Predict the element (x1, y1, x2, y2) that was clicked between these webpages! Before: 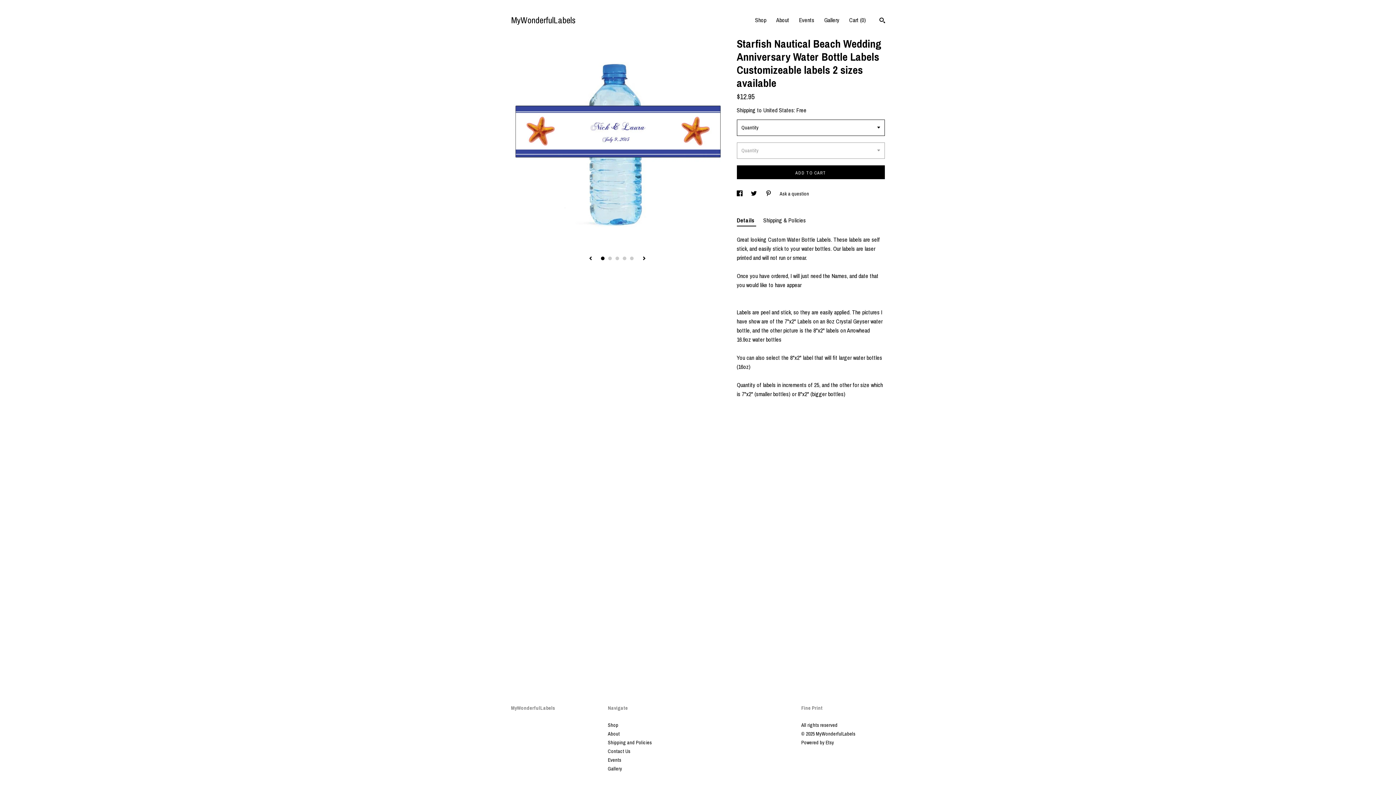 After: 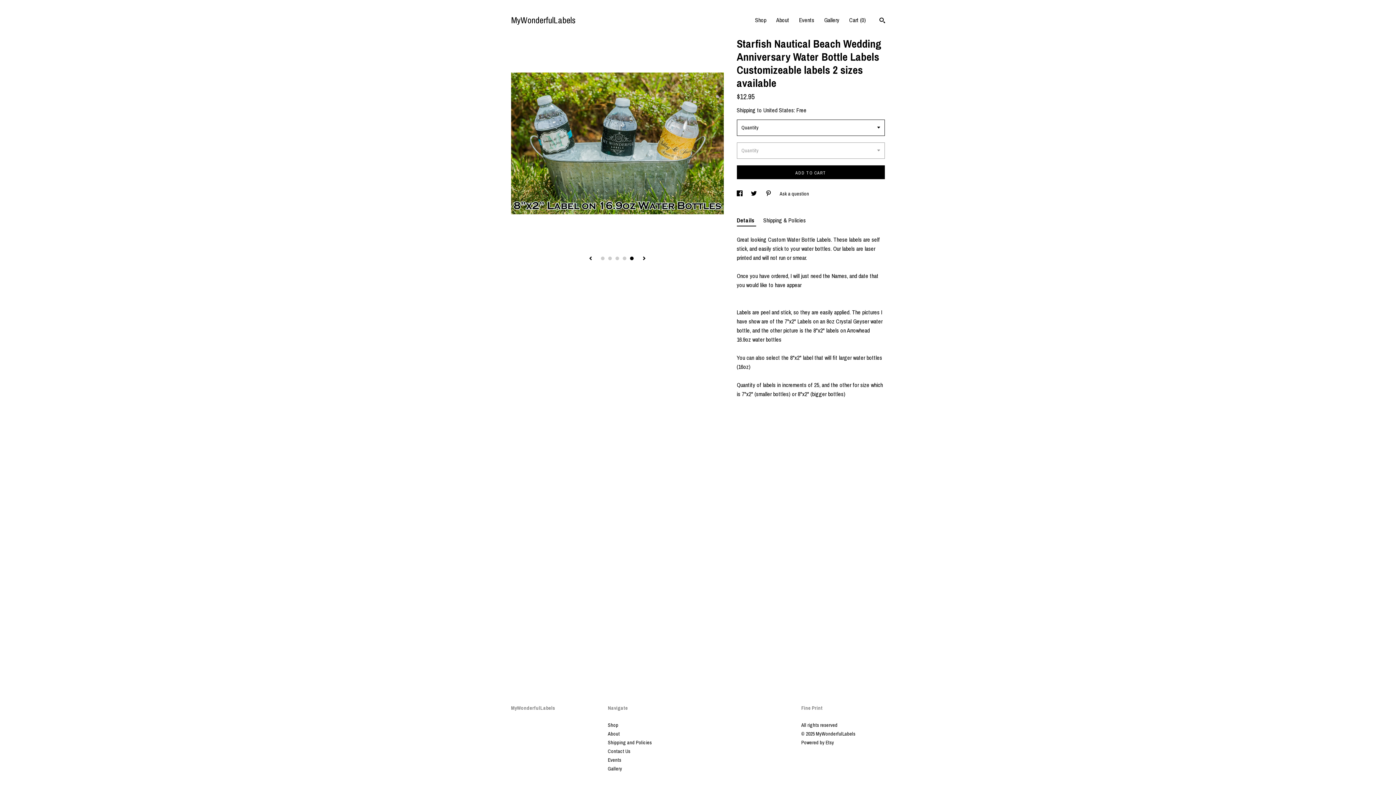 Action: bbox: (630, 256, 633, 260) label: 5